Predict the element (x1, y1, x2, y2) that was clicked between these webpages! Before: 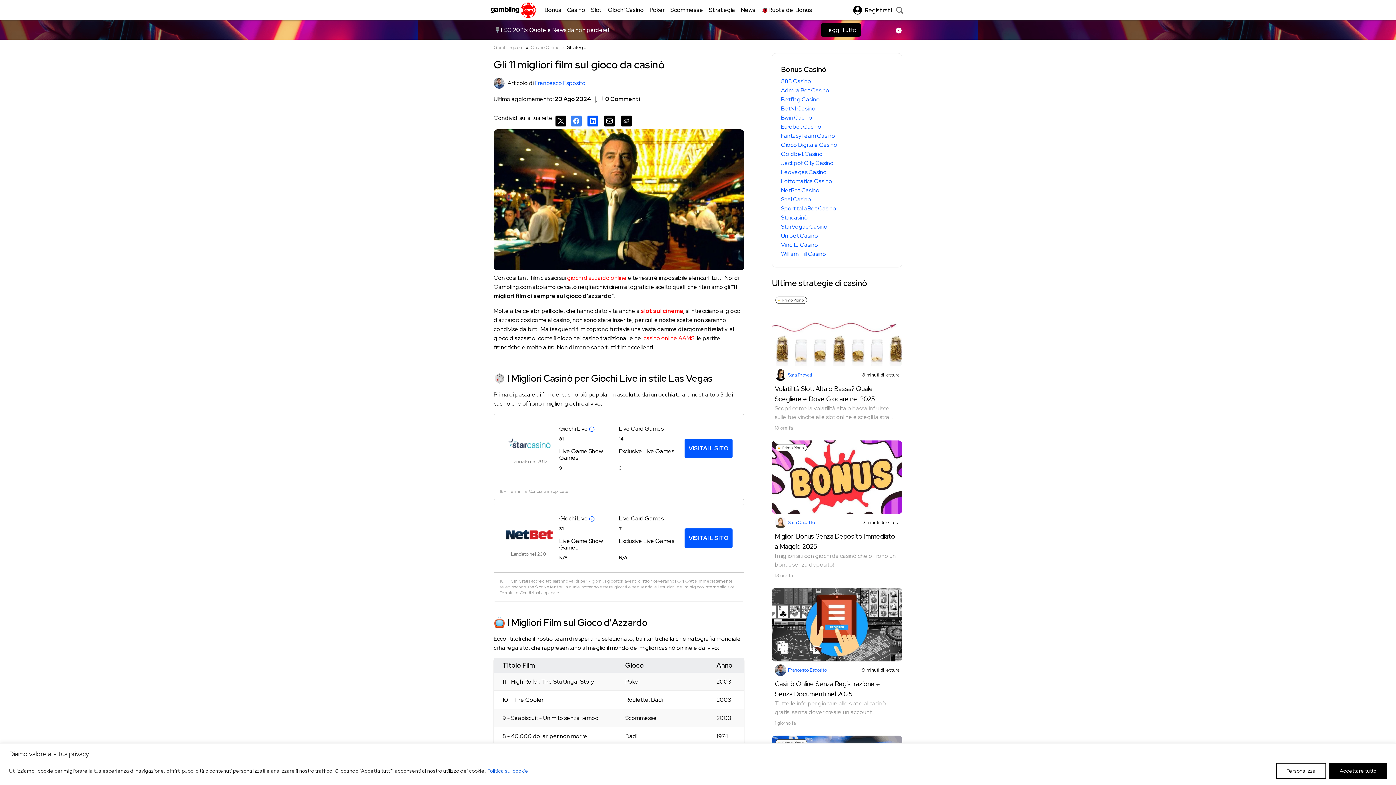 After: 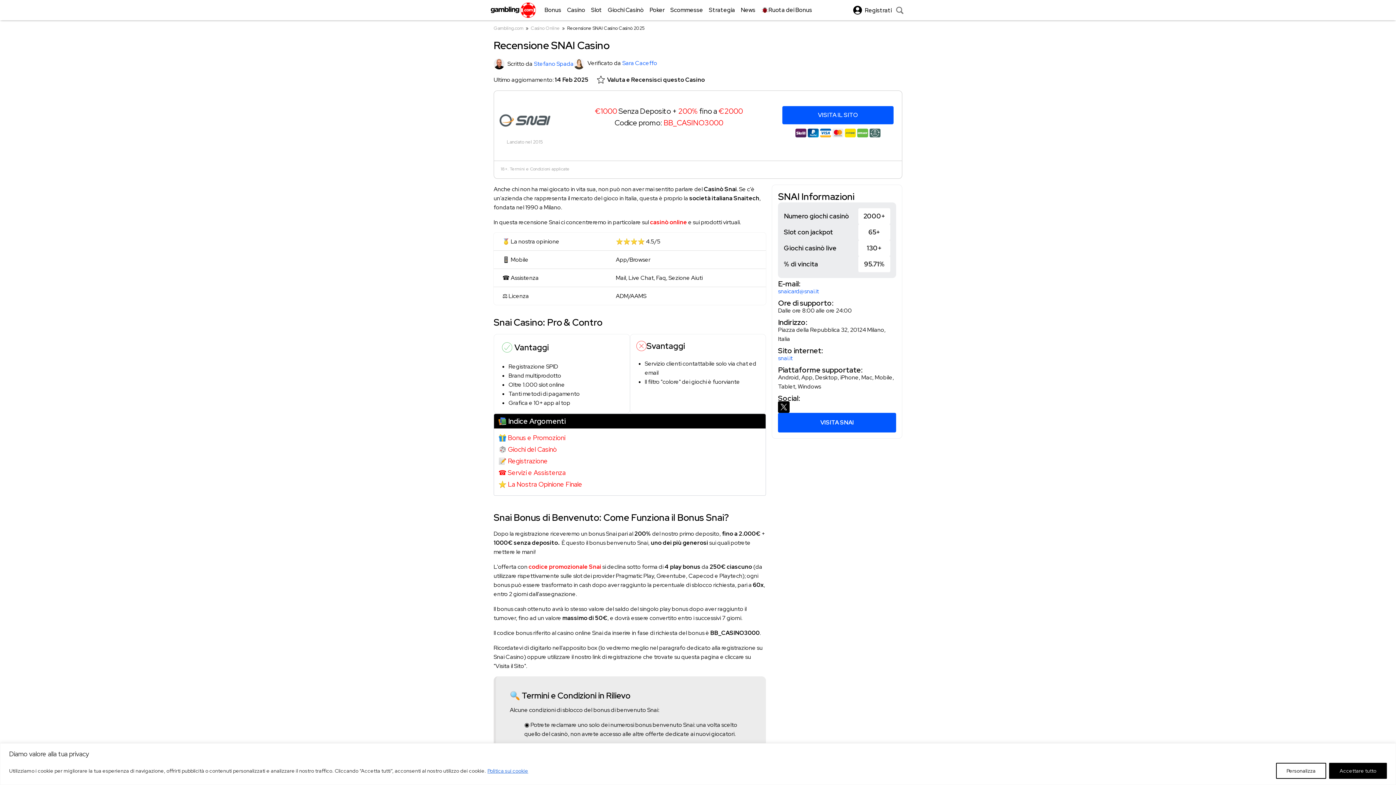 Action: label: Snai Casino bbox: (781, 195, 811, 203)